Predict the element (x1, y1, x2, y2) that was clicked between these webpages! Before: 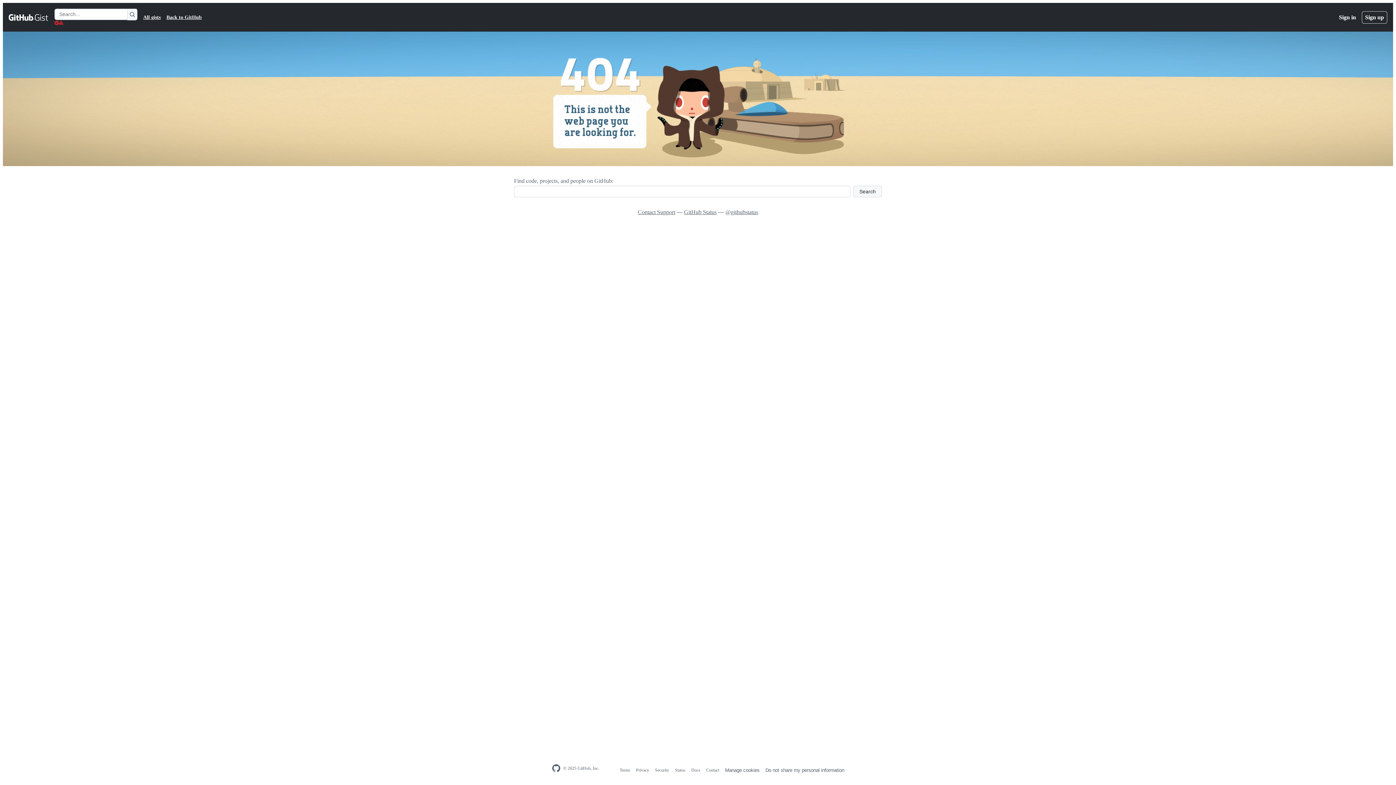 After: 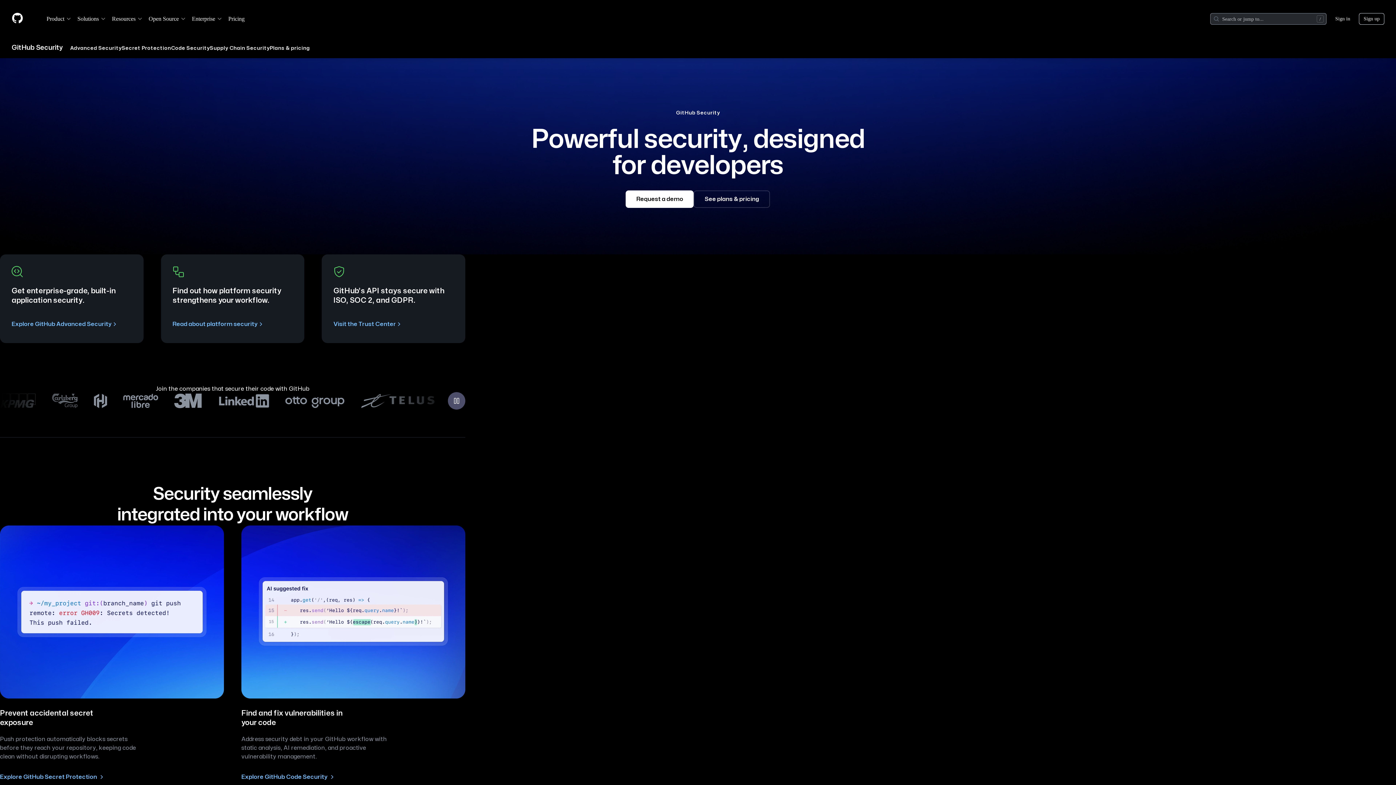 Action: bbox: (655, 768, 669, 773) label: Security